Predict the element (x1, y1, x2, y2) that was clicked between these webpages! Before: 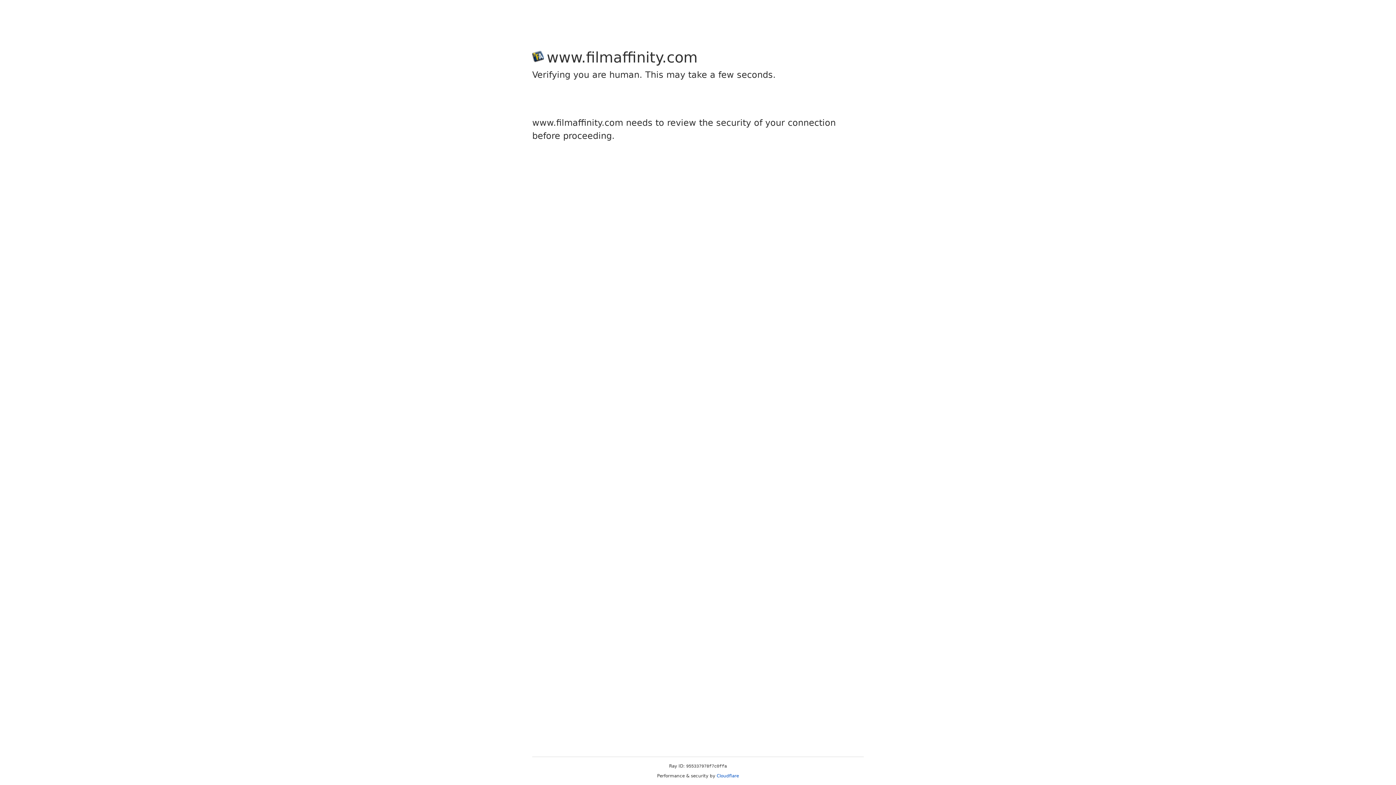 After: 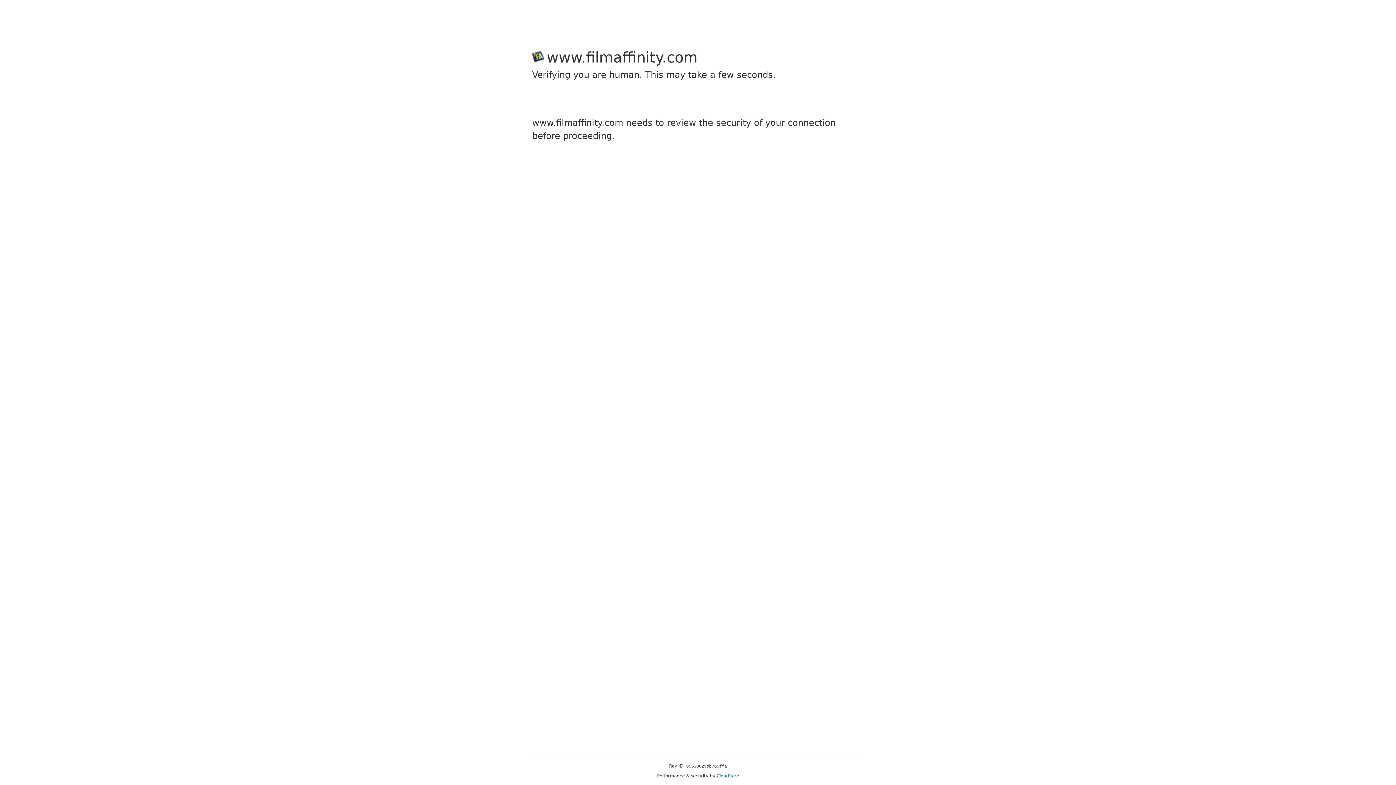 Action: label: Cloudflare bbox: (716, 773, 739, 778)